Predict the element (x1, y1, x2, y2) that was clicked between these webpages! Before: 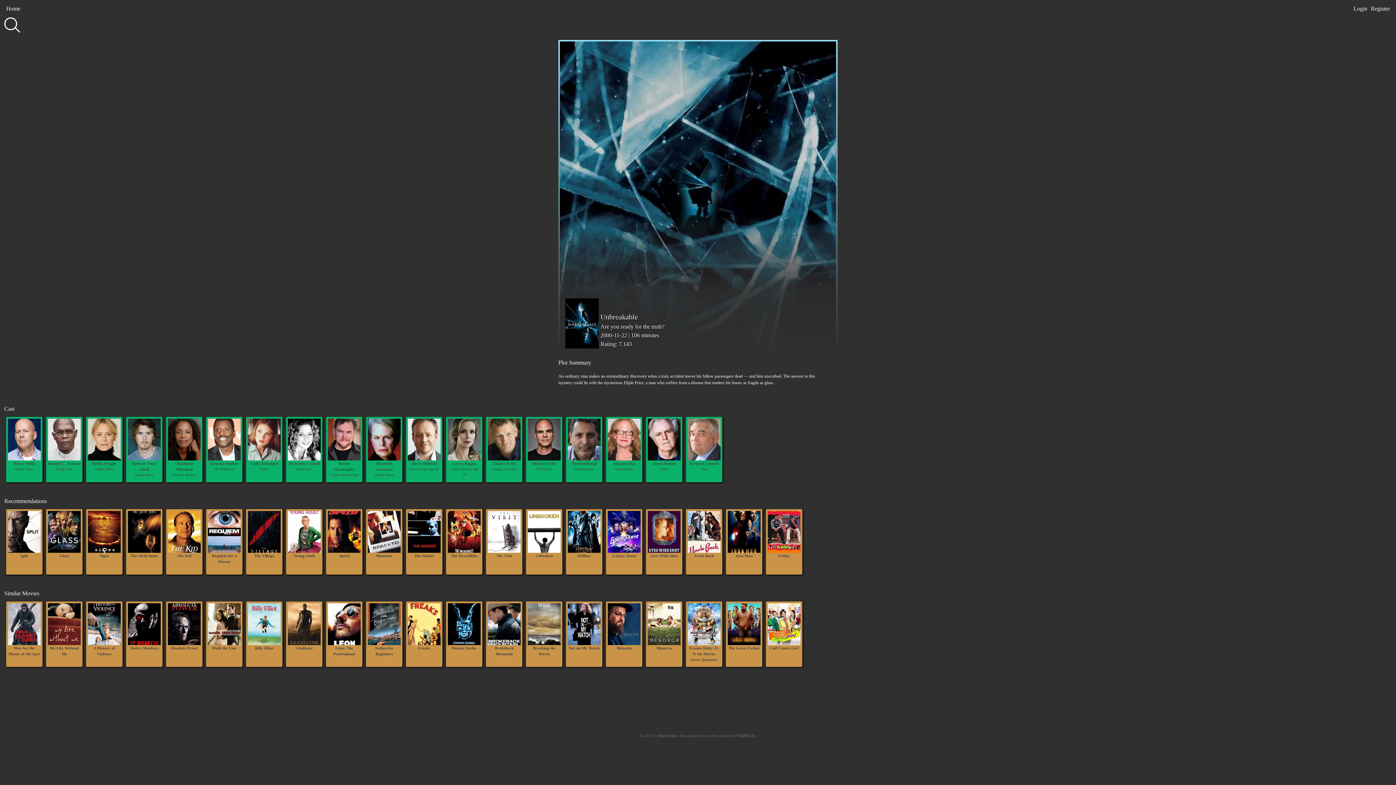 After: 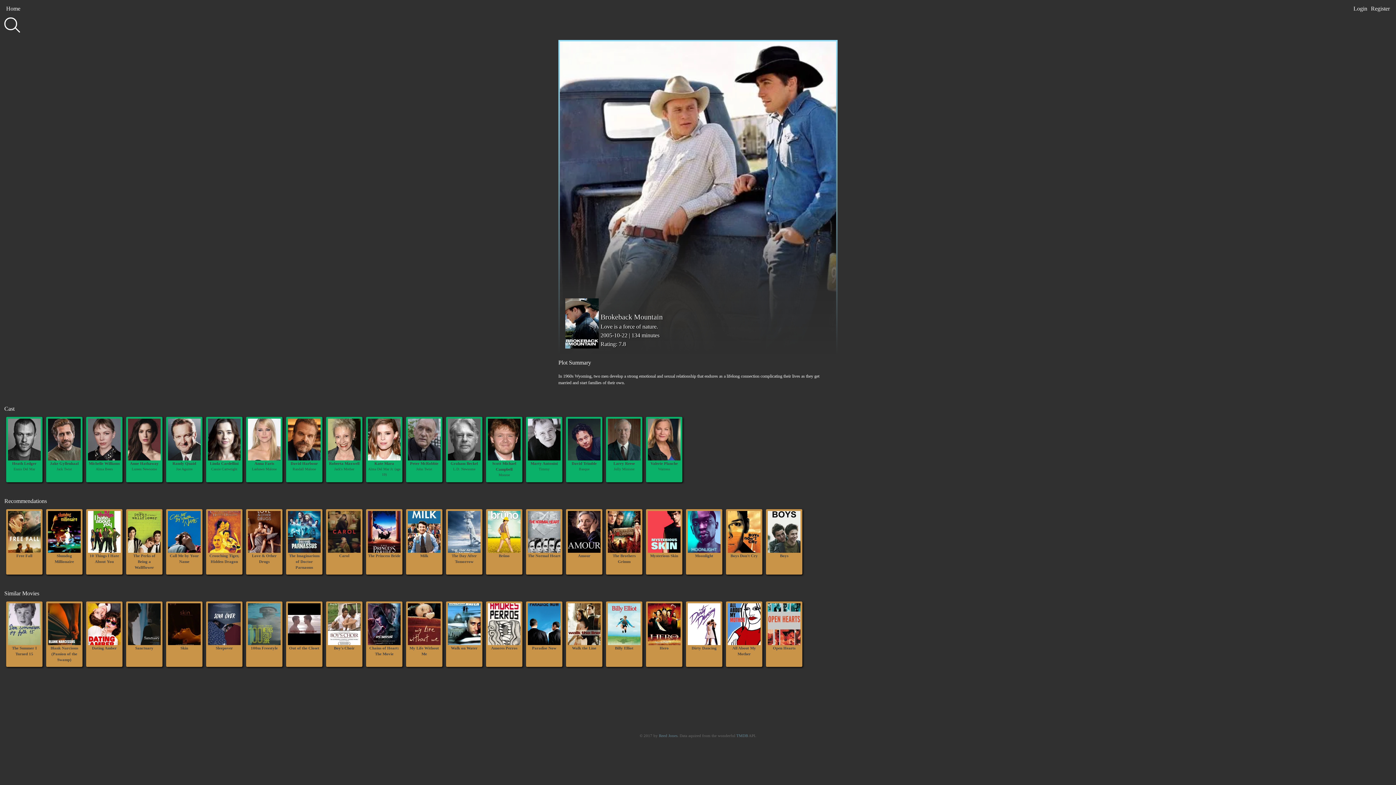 Action: label: Brokeback Mountain bbox: (484, 601, 524, 667)